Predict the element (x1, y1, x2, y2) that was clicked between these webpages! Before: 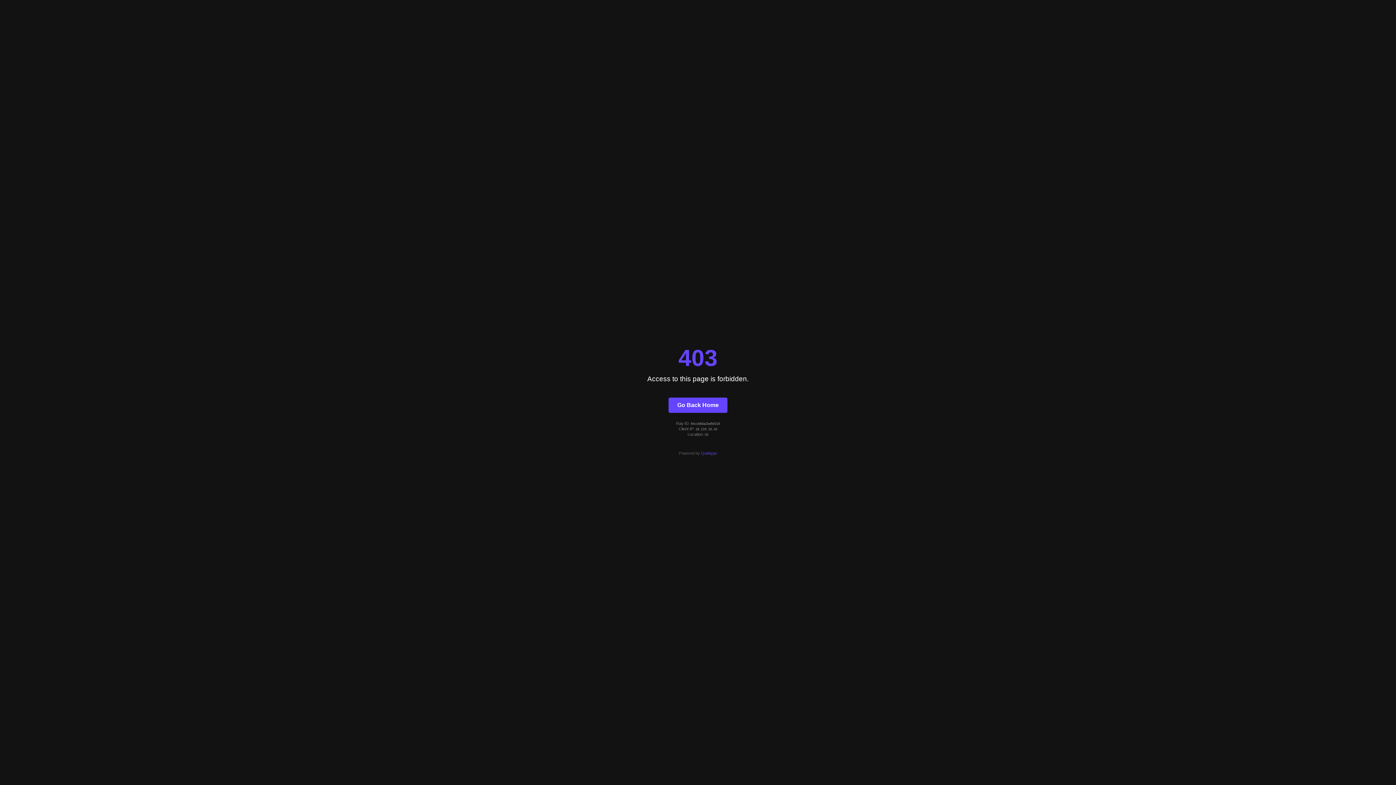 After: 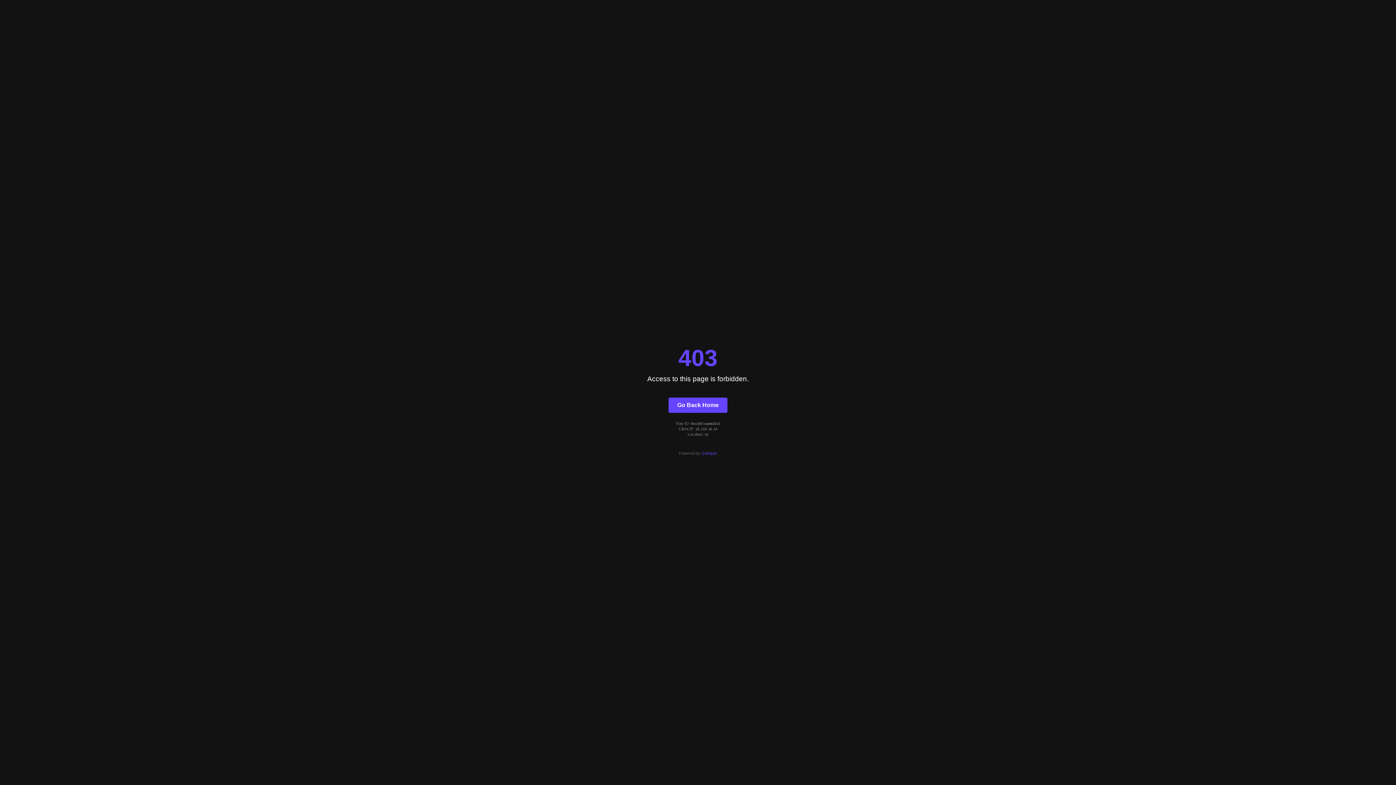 Action: label: Go Back Home bbox: (668, 397, 727, 412)